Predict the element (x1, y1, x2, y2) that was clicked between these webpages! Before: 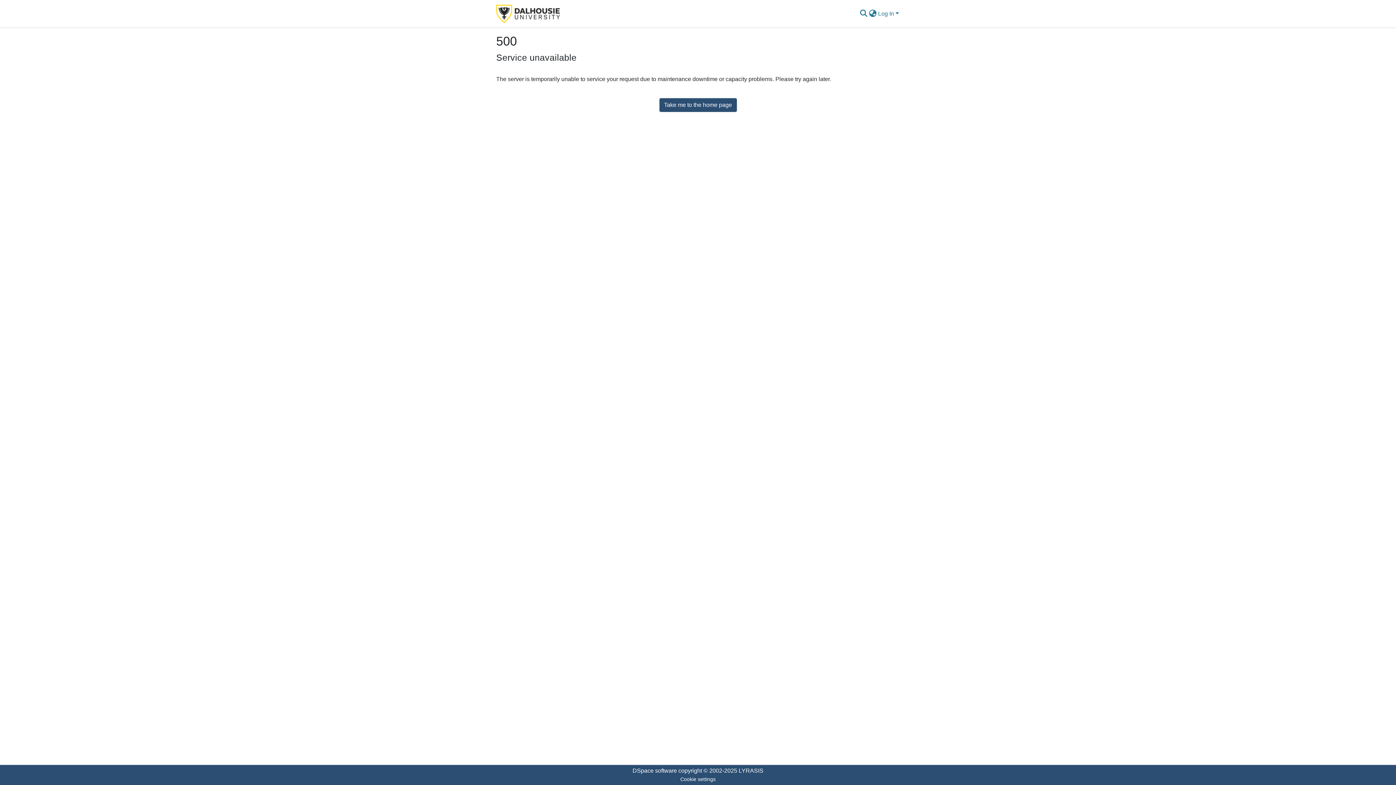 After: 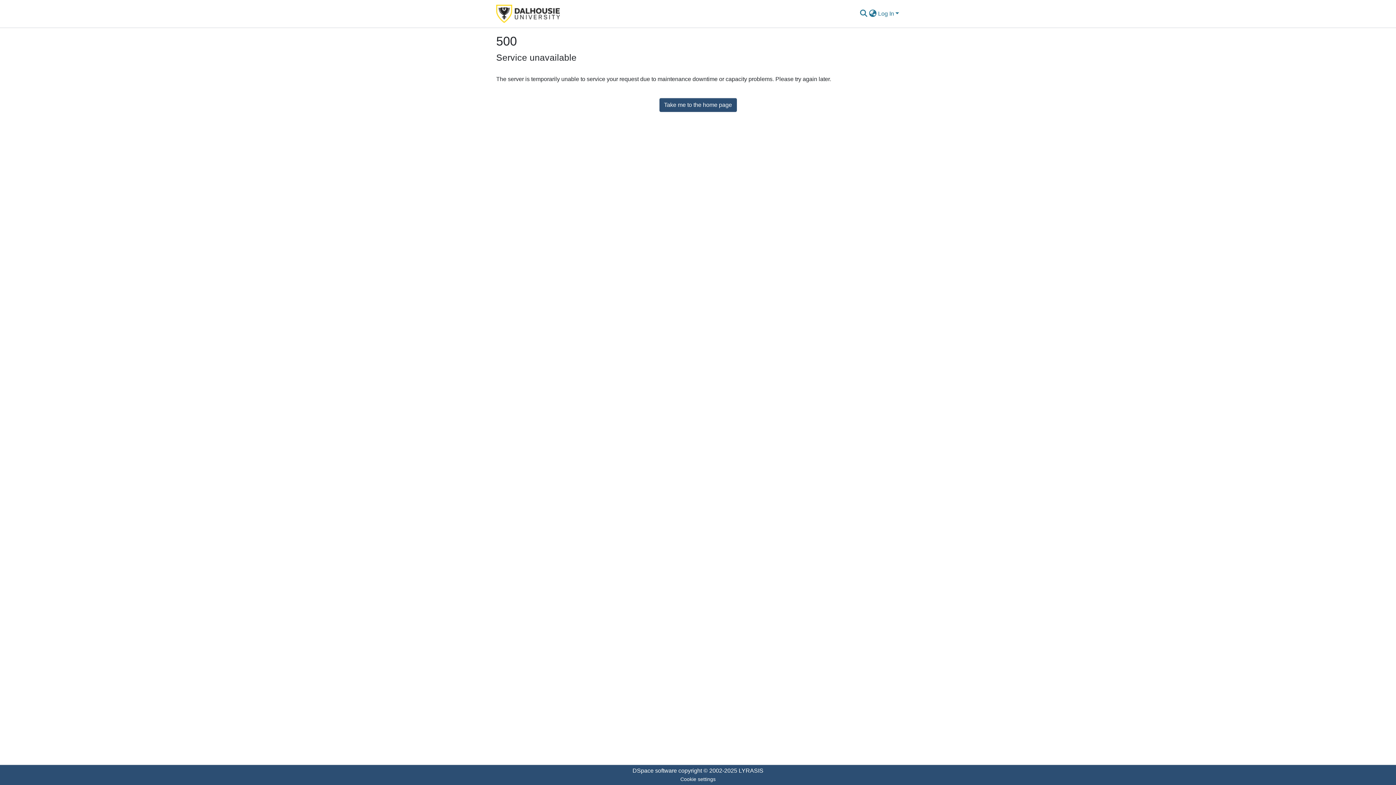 Action: label: Take me to the home page bbox: (659, 98, 736, 111)